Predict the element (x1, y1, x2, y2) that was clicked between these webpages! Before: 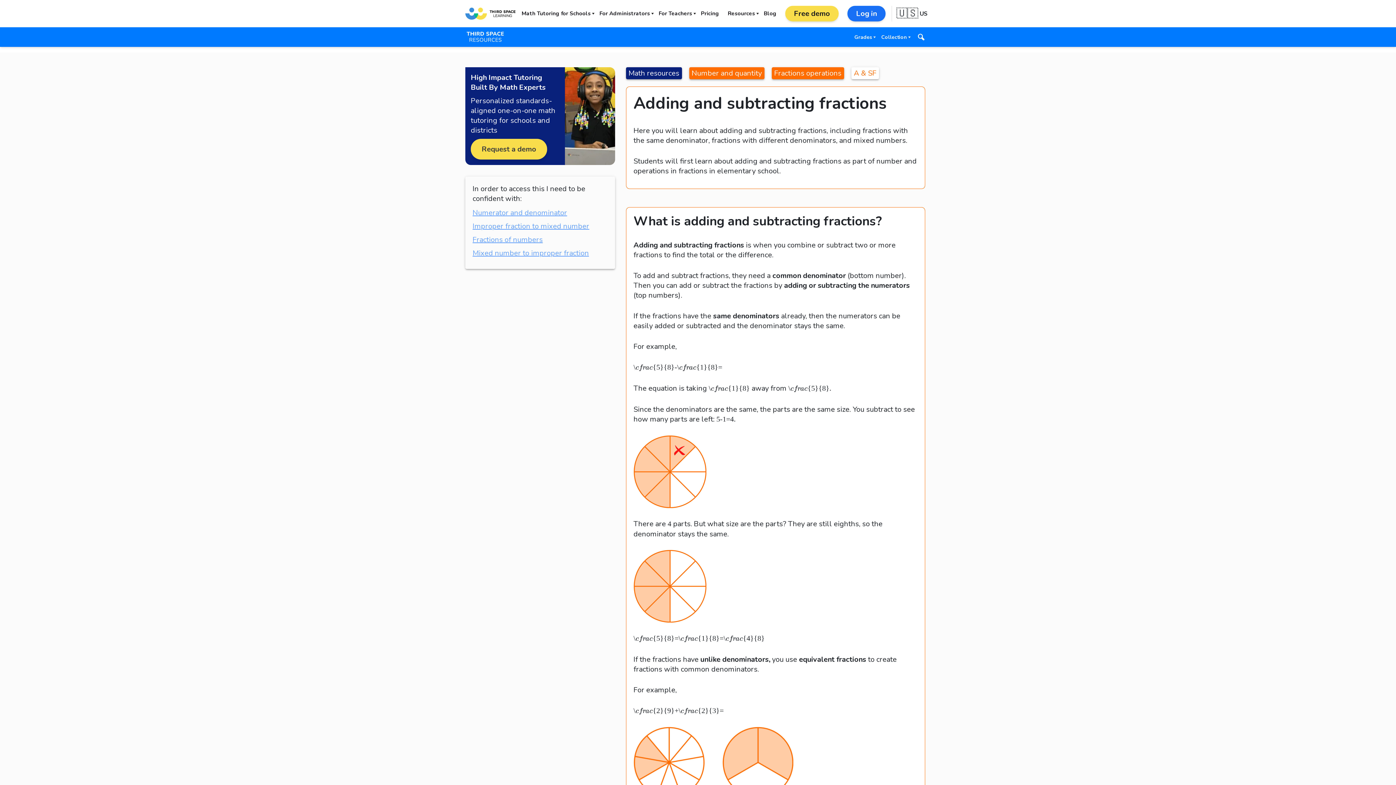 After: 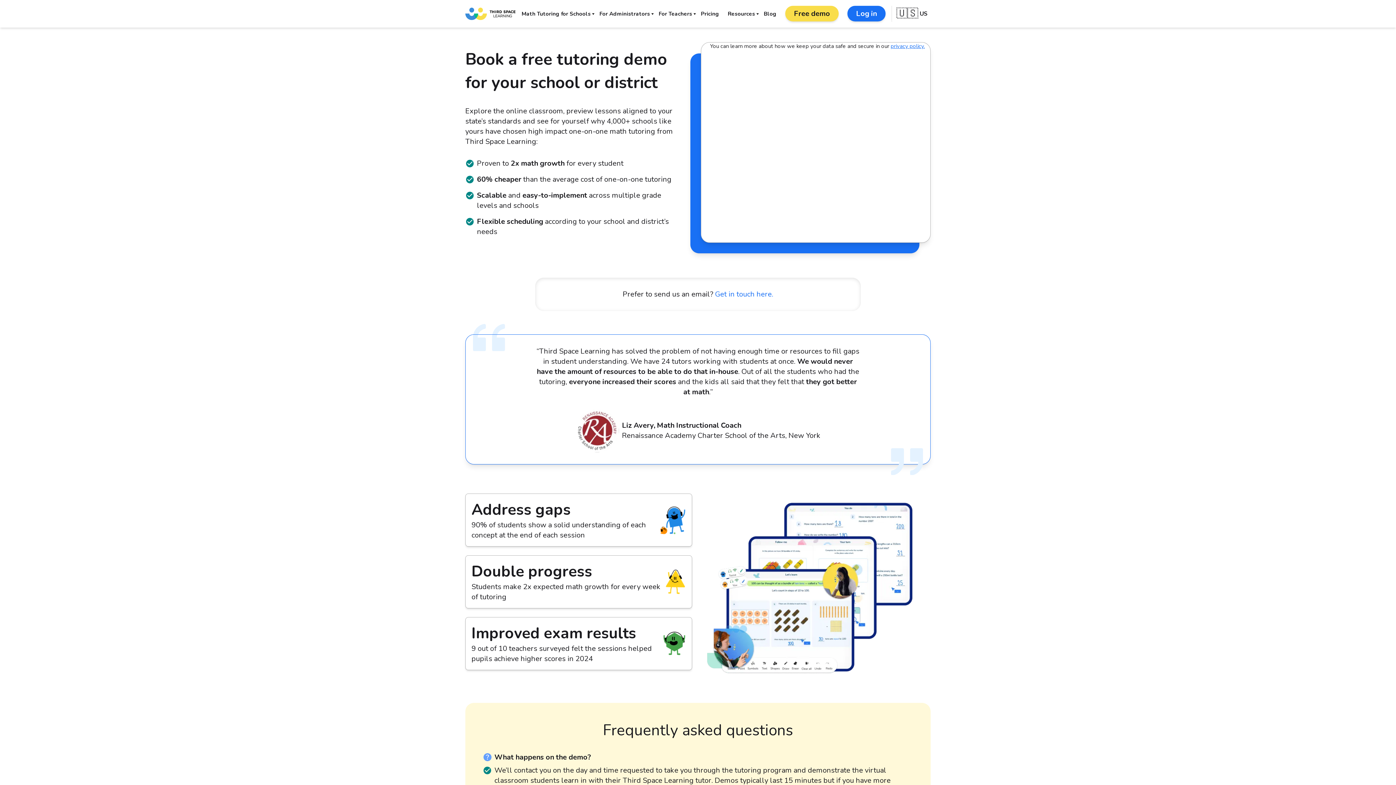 Action: label: Free demo bbox: (785, 5, 838, 21)